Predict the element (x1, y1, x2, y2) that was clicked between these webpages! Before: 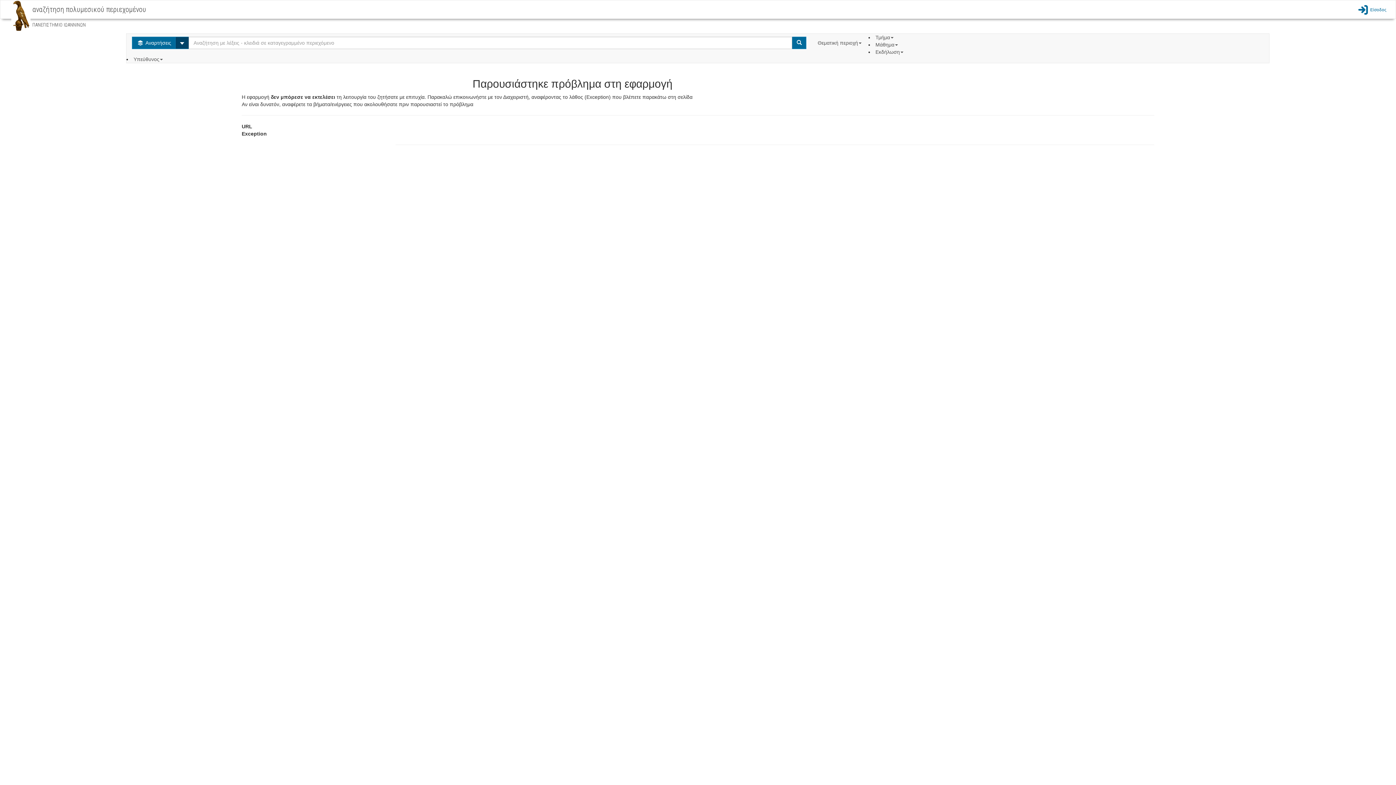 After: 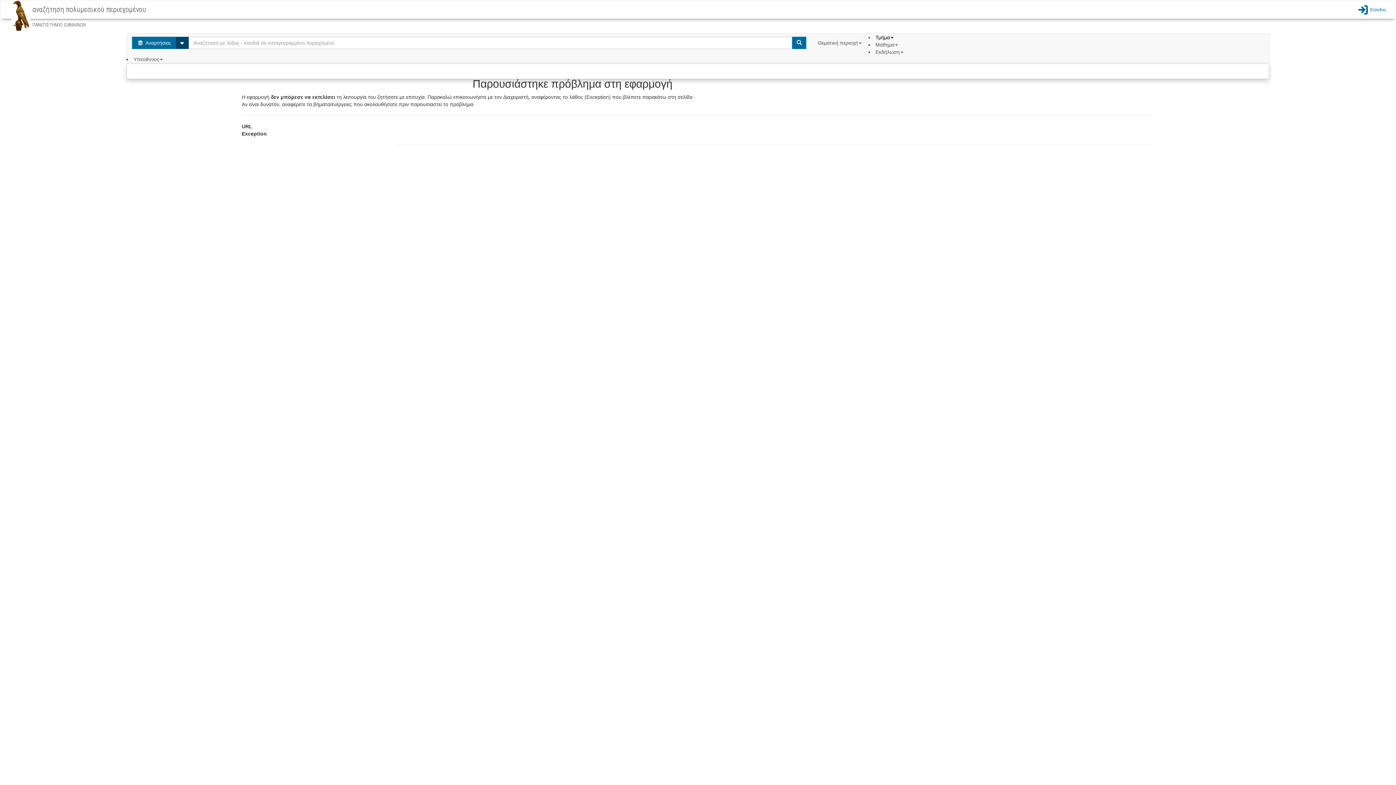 Action: label: Τμήμα  bbox: (875, 34, 895, 40)